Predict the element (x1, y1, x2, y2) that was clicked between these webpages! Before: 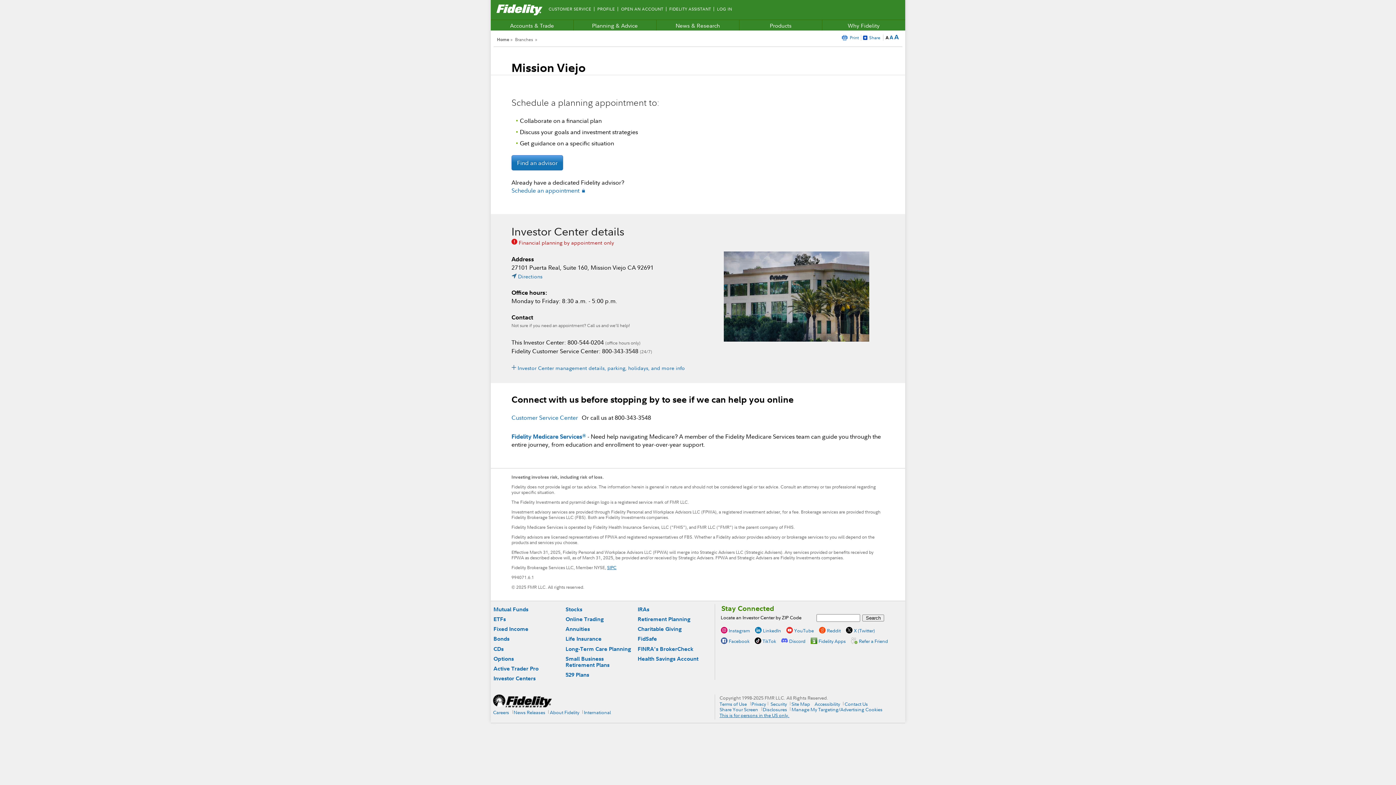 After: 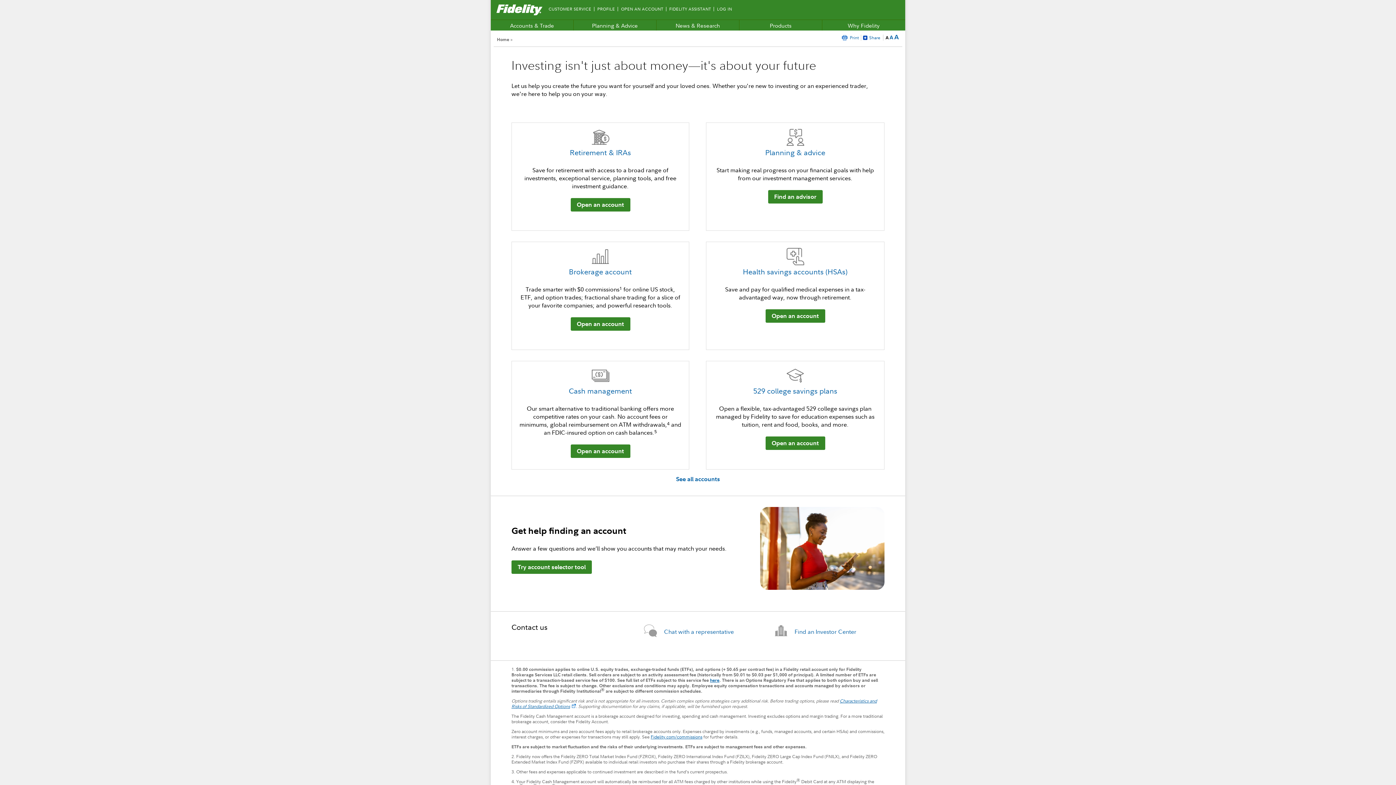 Action: bbox: (621, 6, 663, 12) label: OPEN AN ACCOUNT